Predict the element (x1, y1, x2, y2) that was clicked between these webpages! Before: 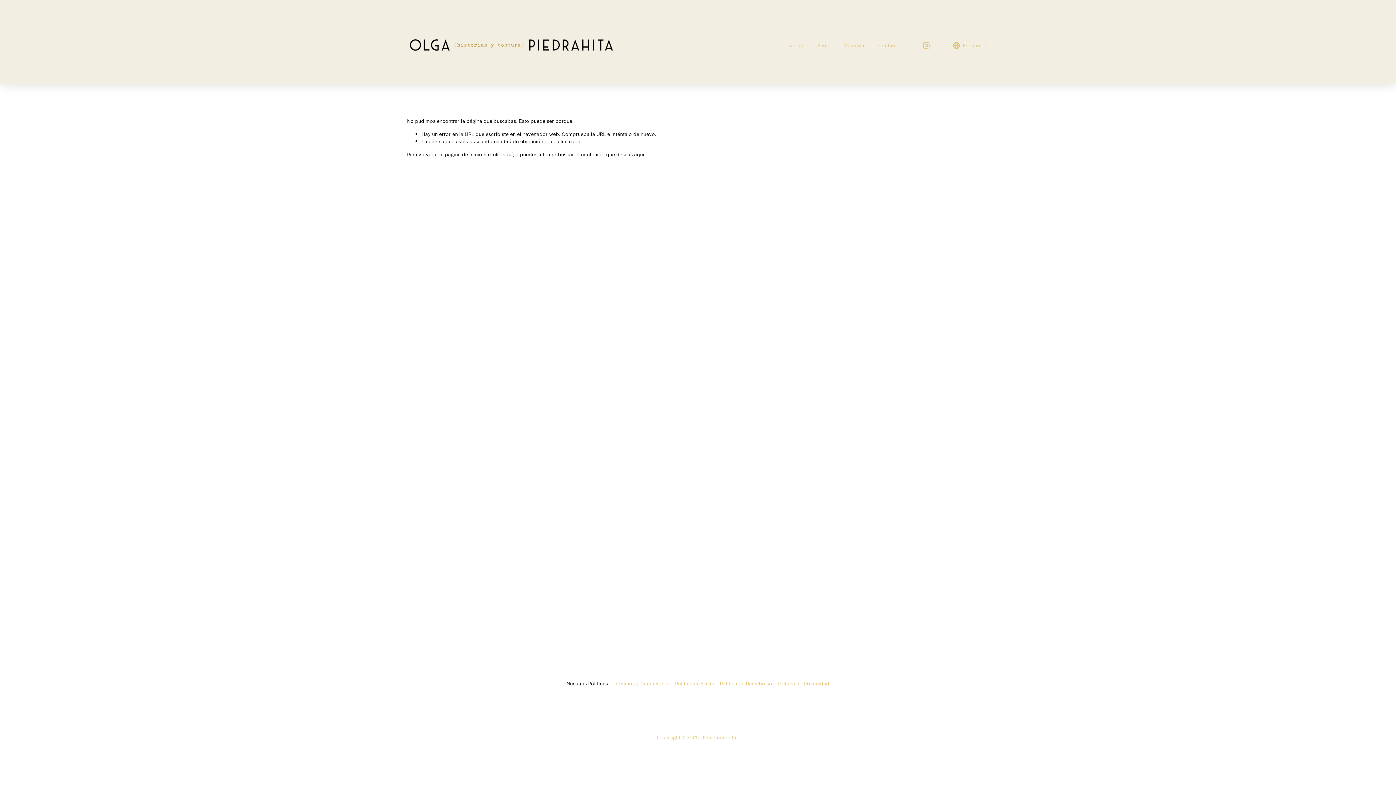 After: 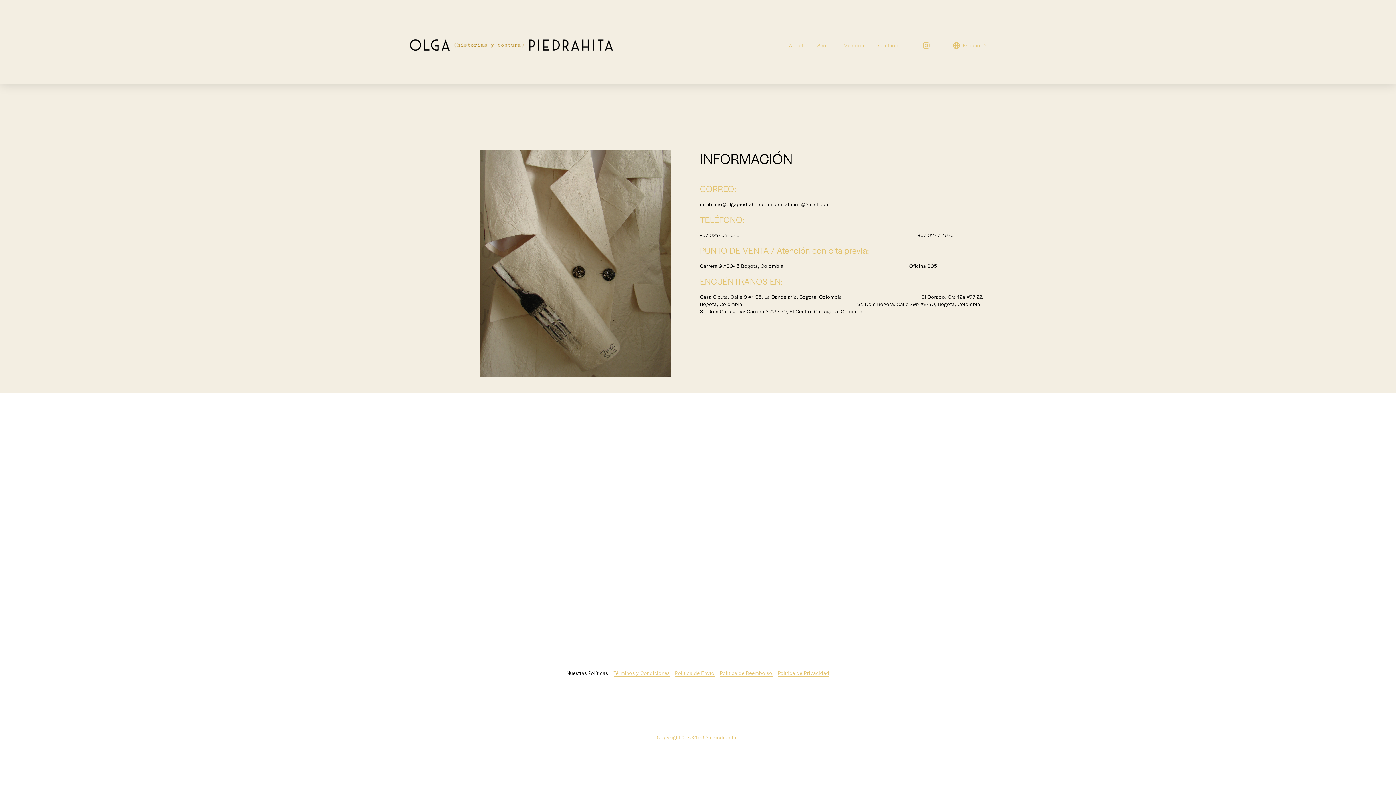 Action: label: Contacto bbox: (878, 41, 900, 49)